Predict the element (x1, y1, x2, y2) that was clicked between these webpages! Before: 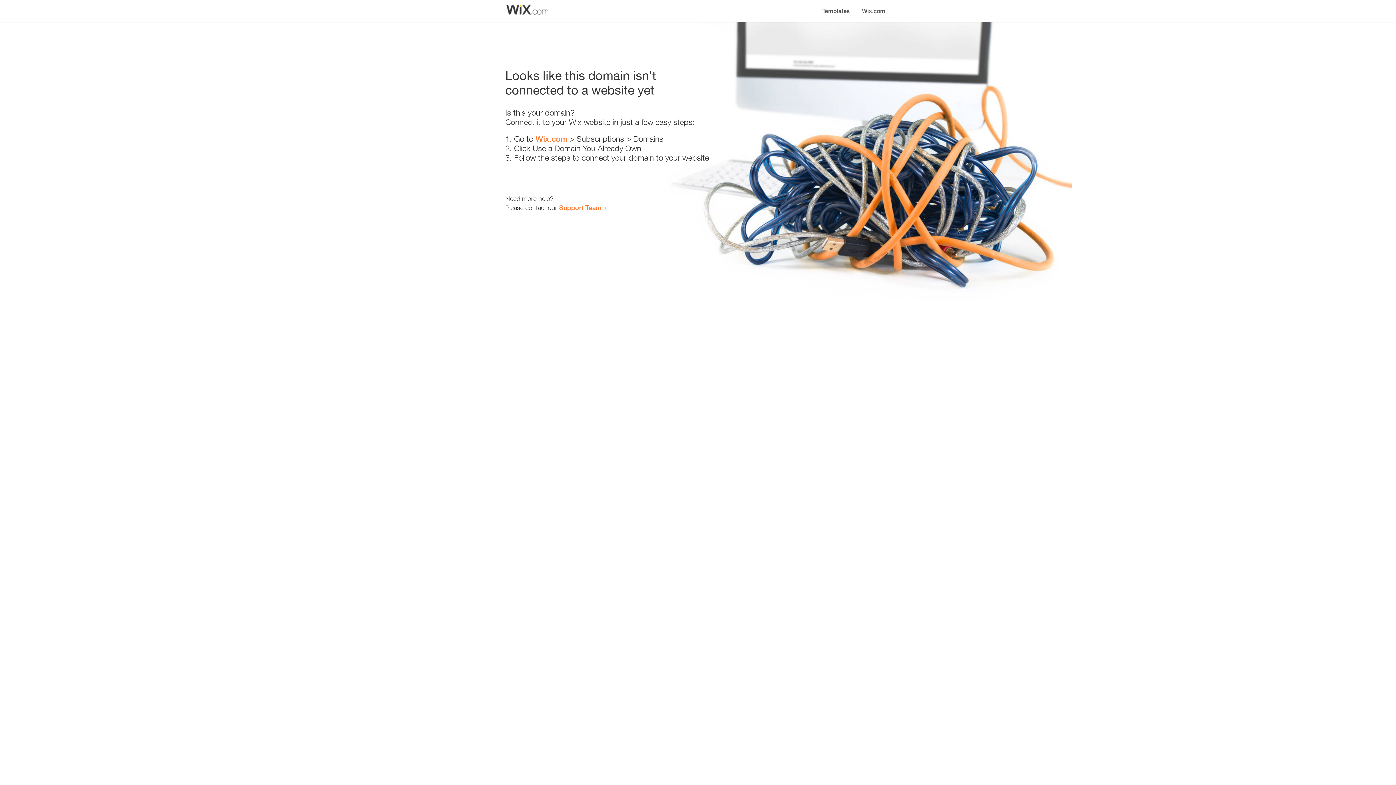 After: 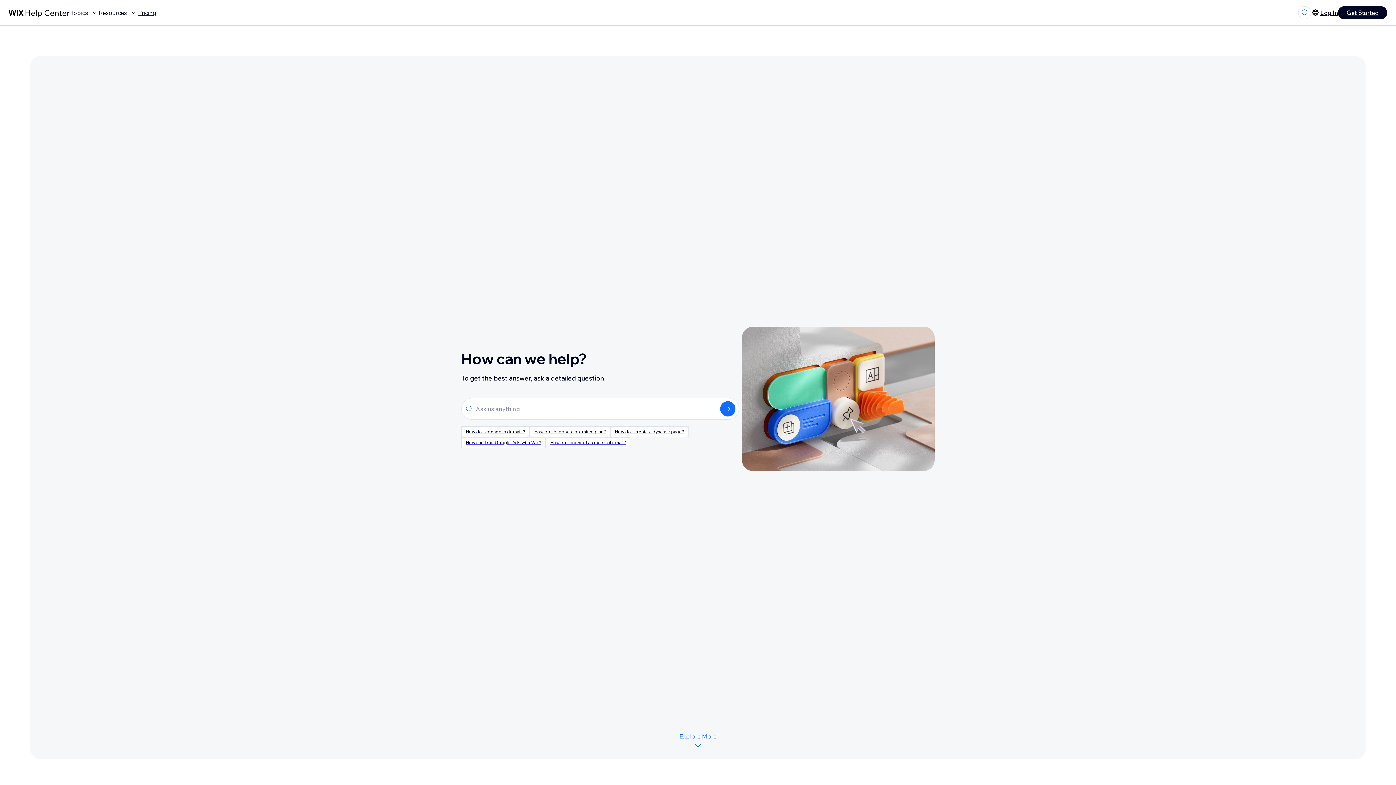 Action: bbox: (559, 203, 601, 211) label: Support Team